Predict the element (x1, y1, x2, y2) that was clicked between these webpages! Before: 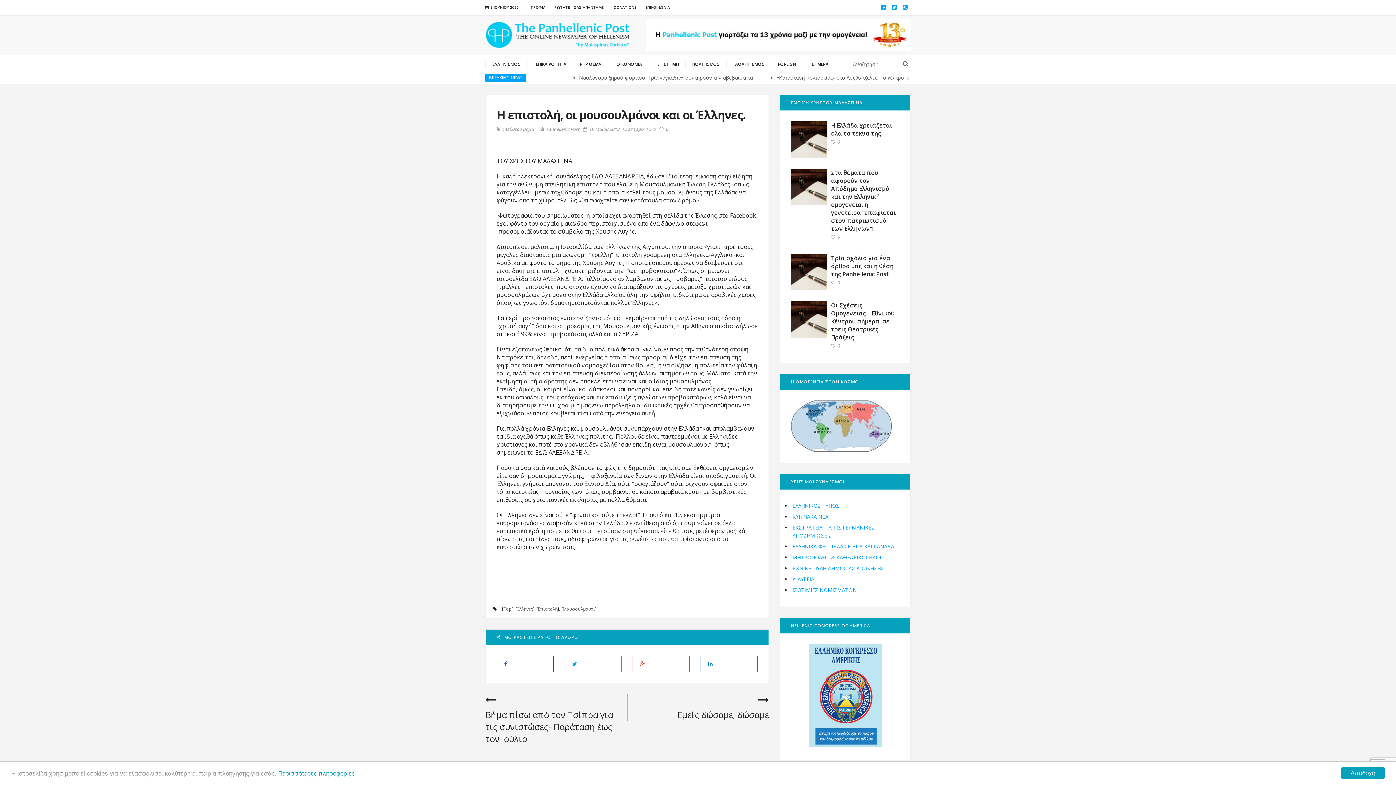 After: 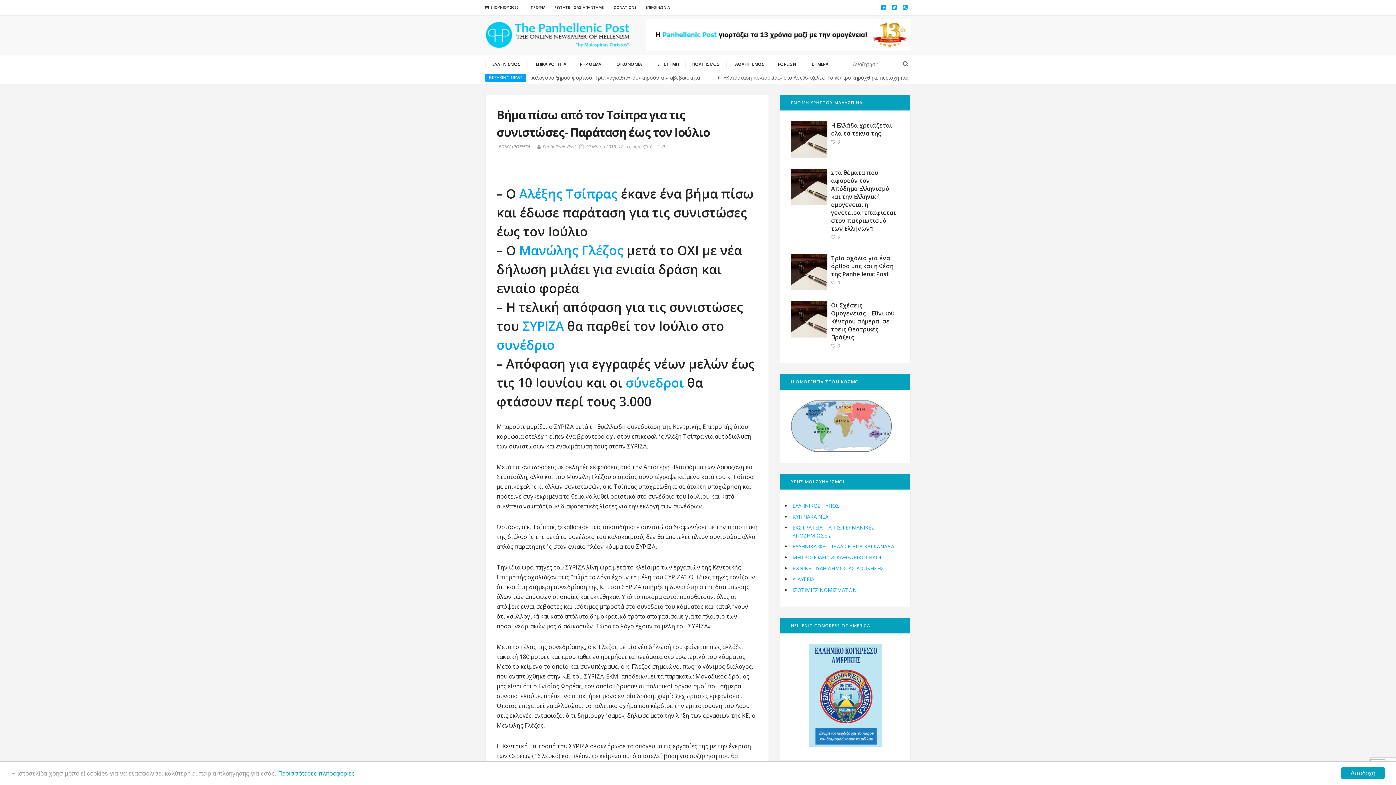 Action: label: Βήμα πίσω από τον Τσίπρα για τις συνιστώσες- Παράταση έως τον Ιούλιο bbox: (485, 709, 613, 745)